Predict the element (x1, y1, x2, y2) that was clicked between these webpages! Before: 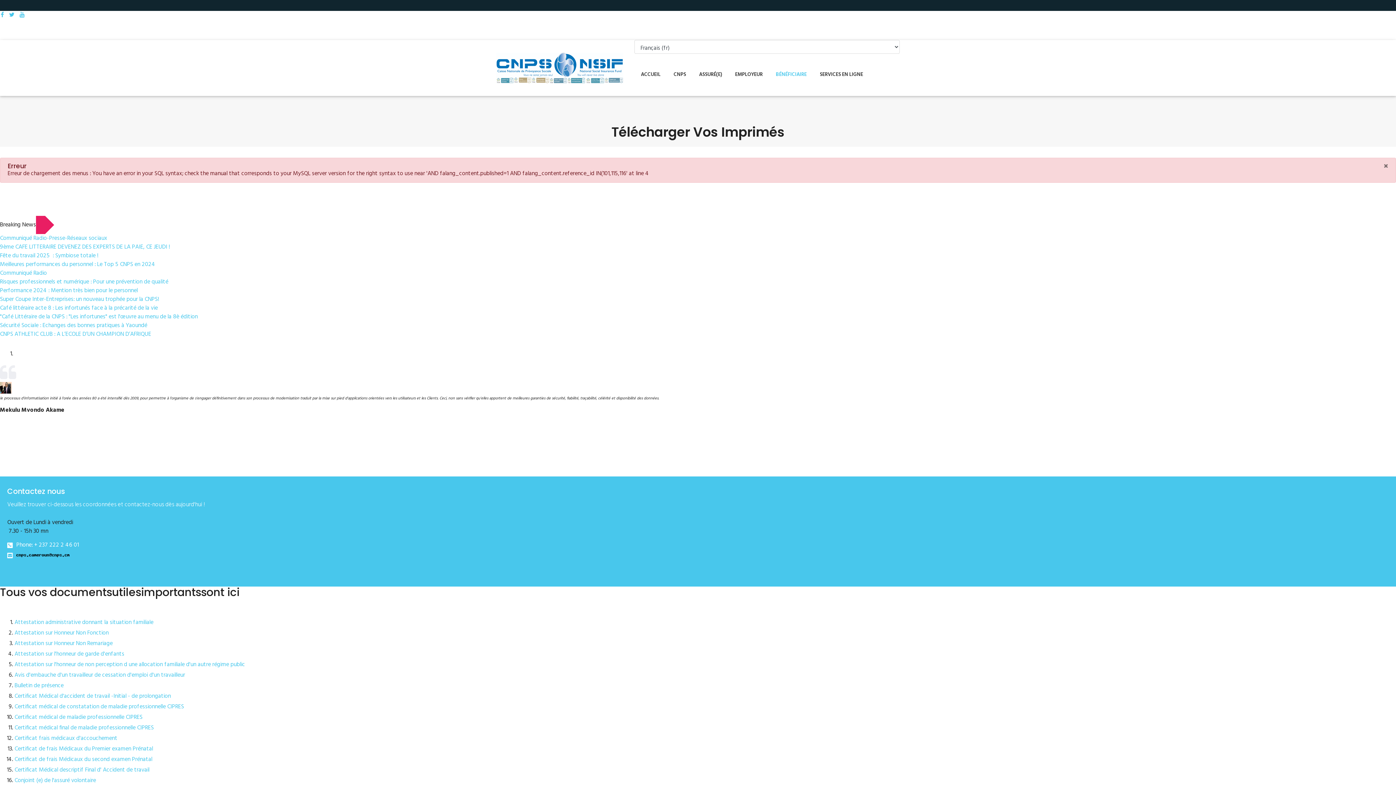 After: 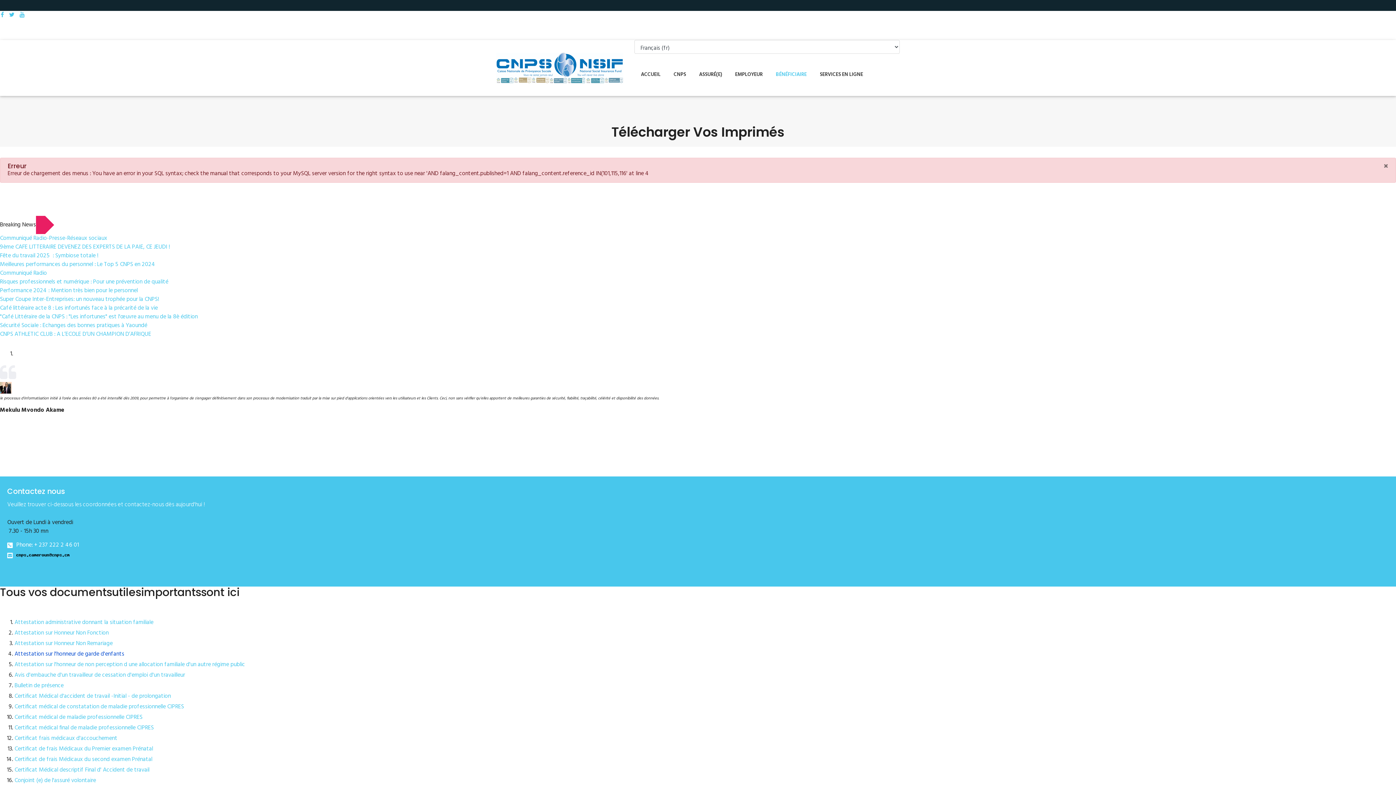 Action: label: Attestation sur l'honneur de garde d'enfants bbox: (14, 650, 124, 658)